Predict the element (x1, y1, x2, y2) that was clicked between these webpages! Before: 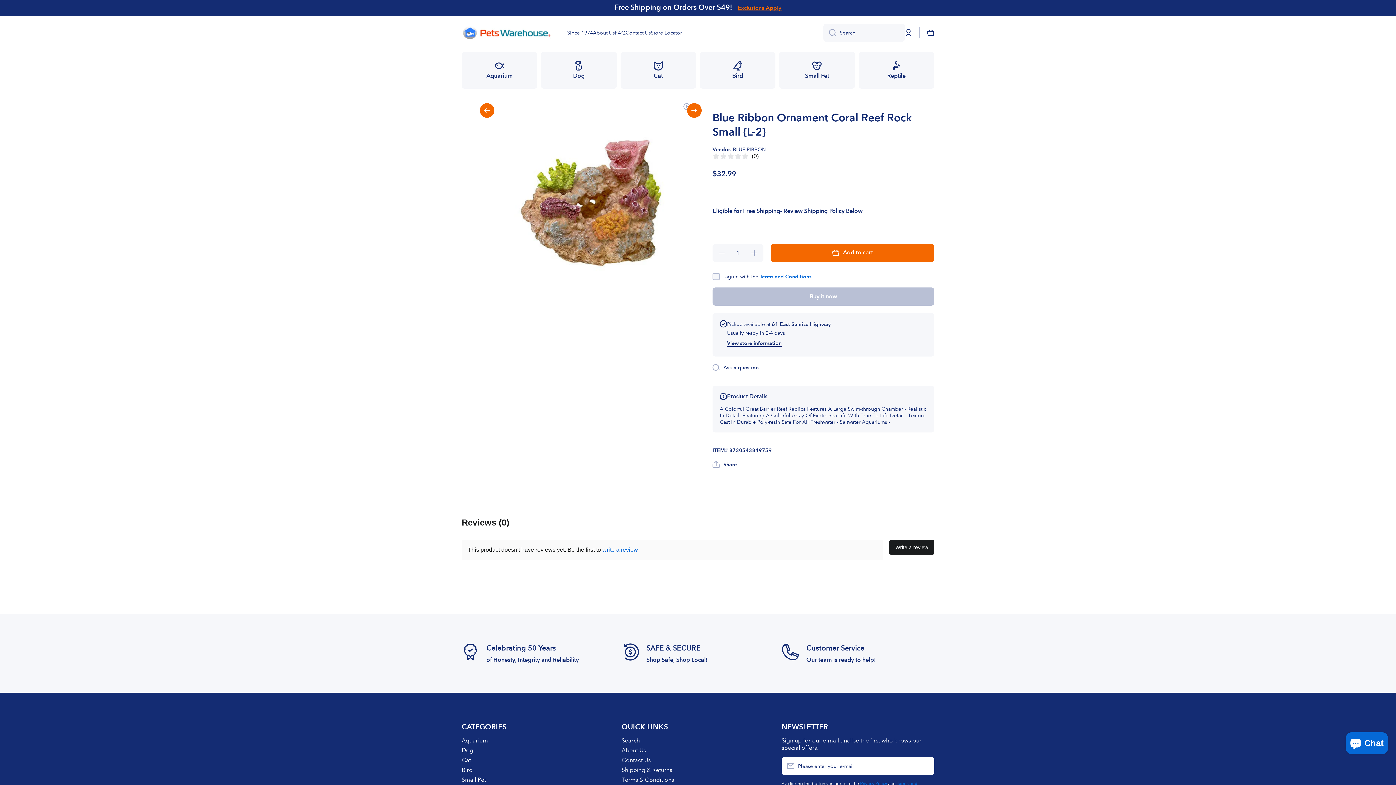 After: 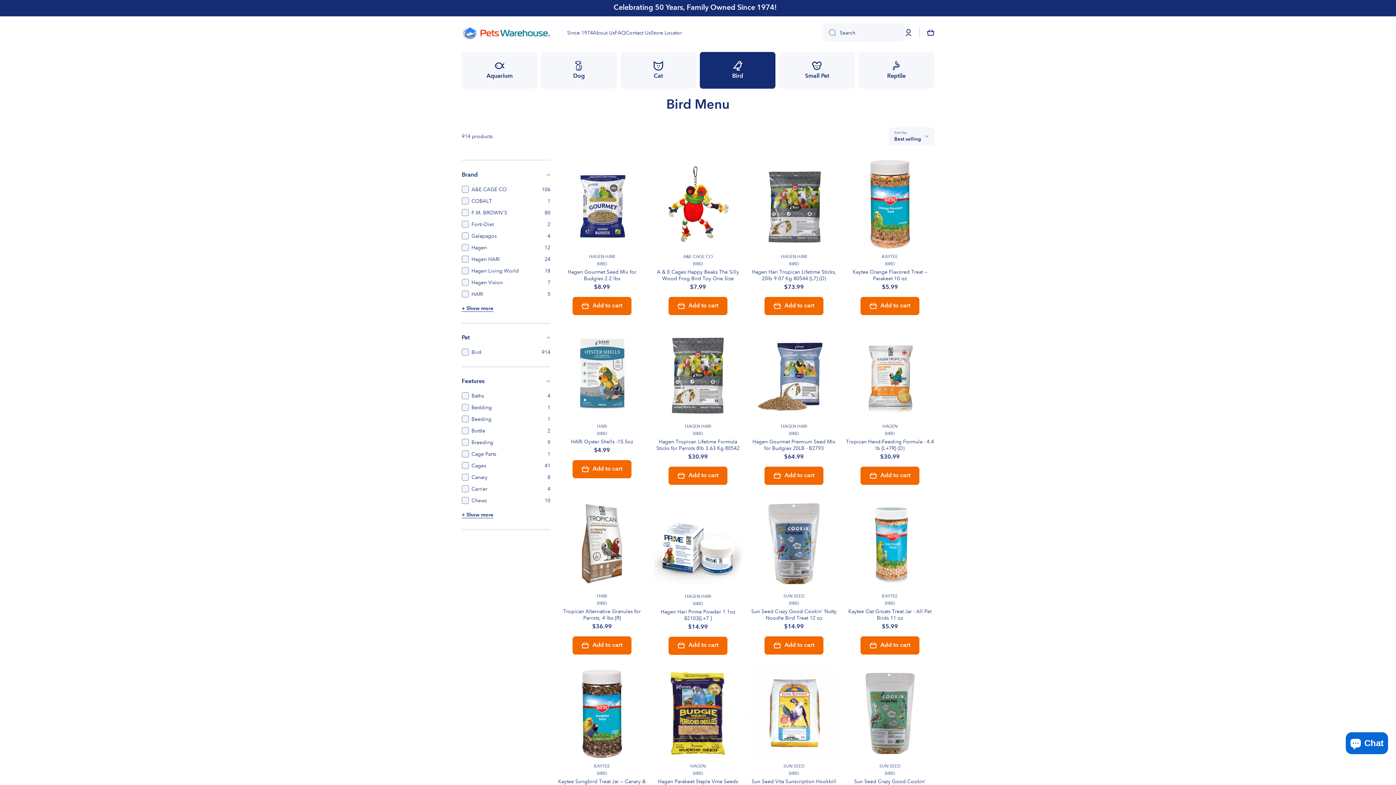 Action: bbox: (699, 52, 775, 88) label: Bird